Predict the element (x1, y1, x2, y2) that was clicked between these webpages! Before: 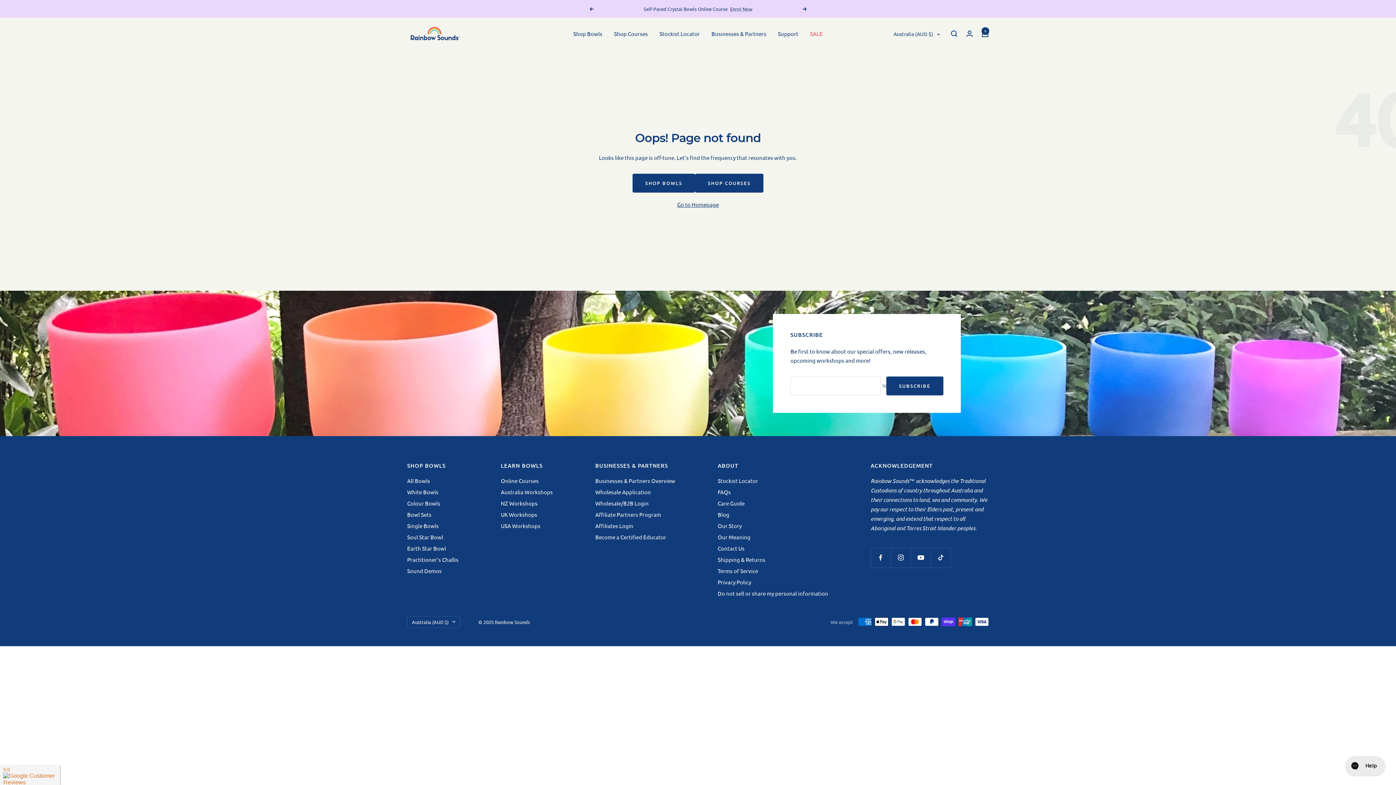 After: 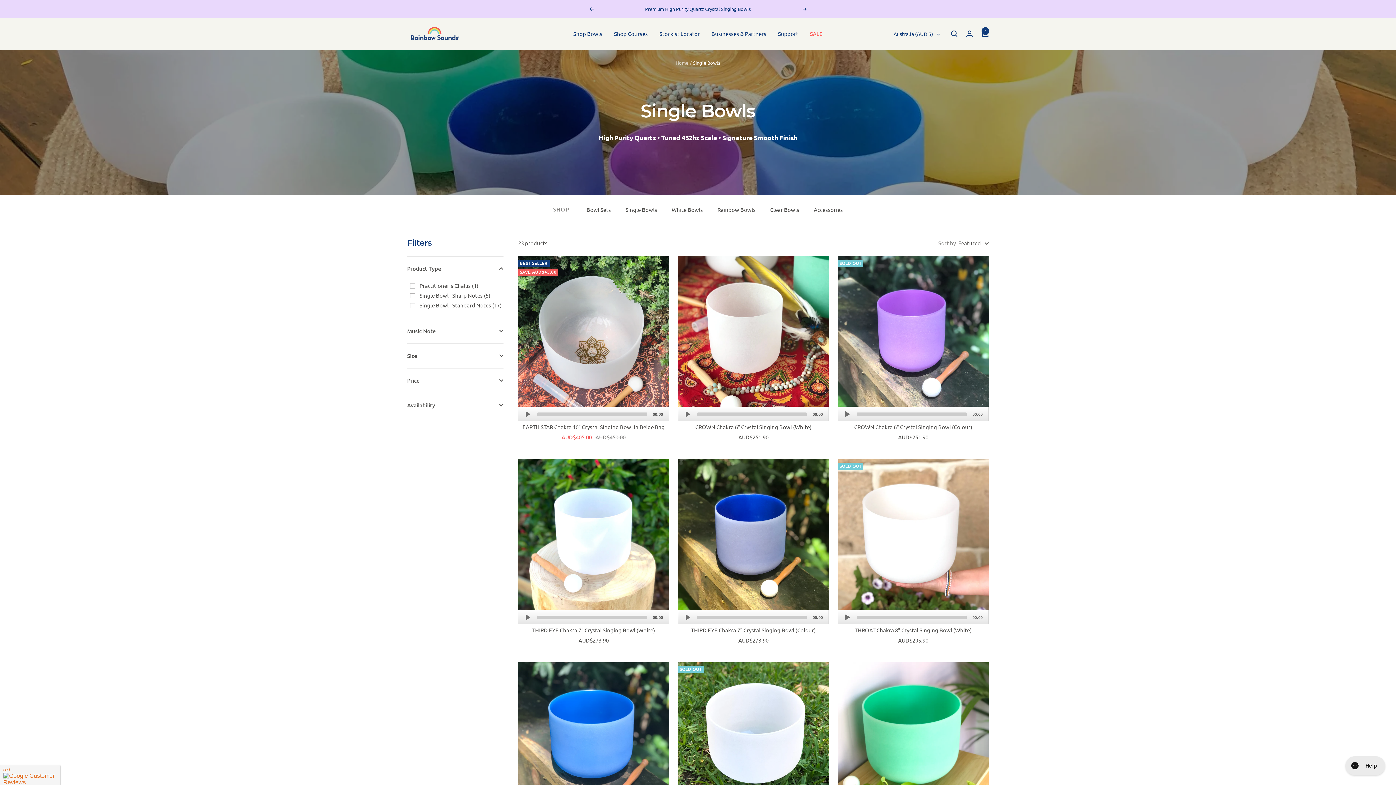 Action: bbox: (407, 521, 438, 530) label: Single Bowls